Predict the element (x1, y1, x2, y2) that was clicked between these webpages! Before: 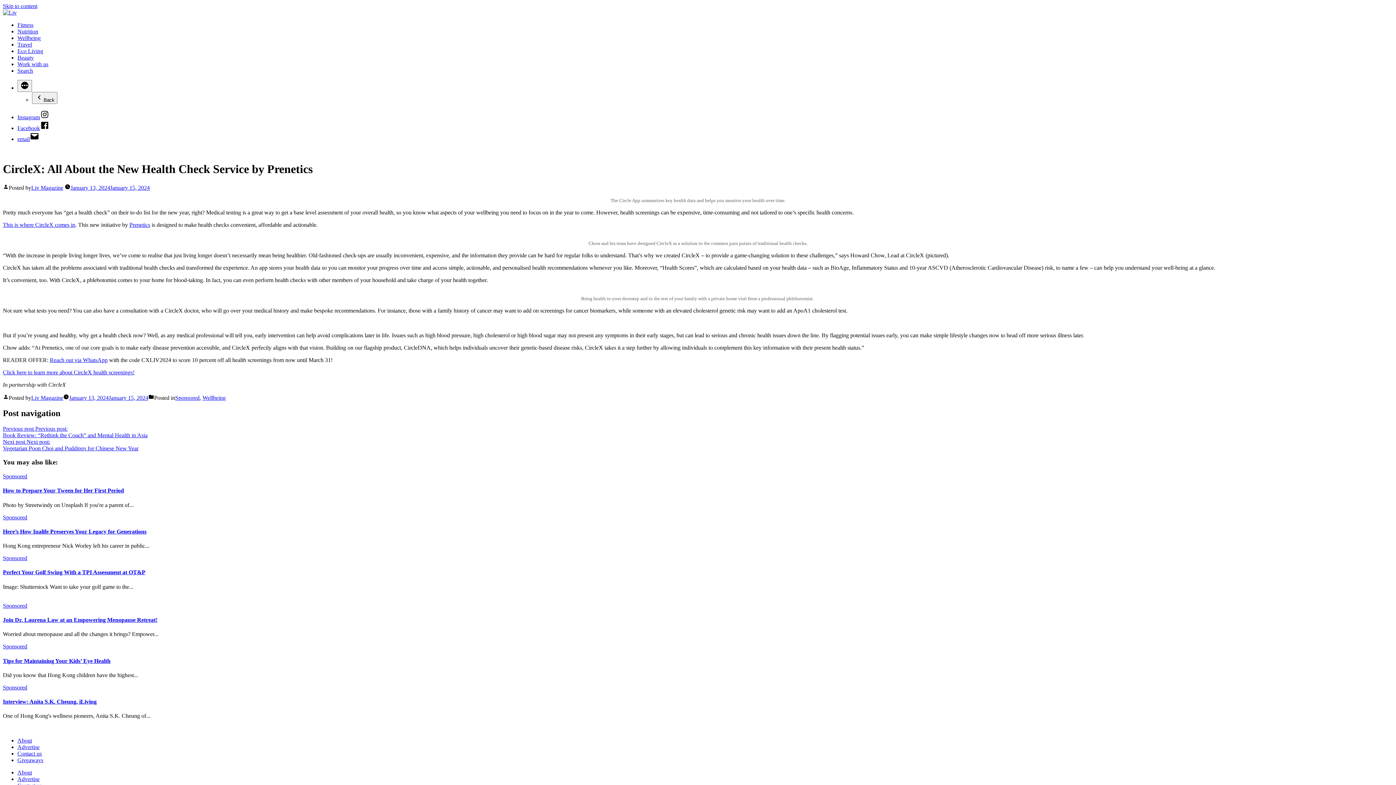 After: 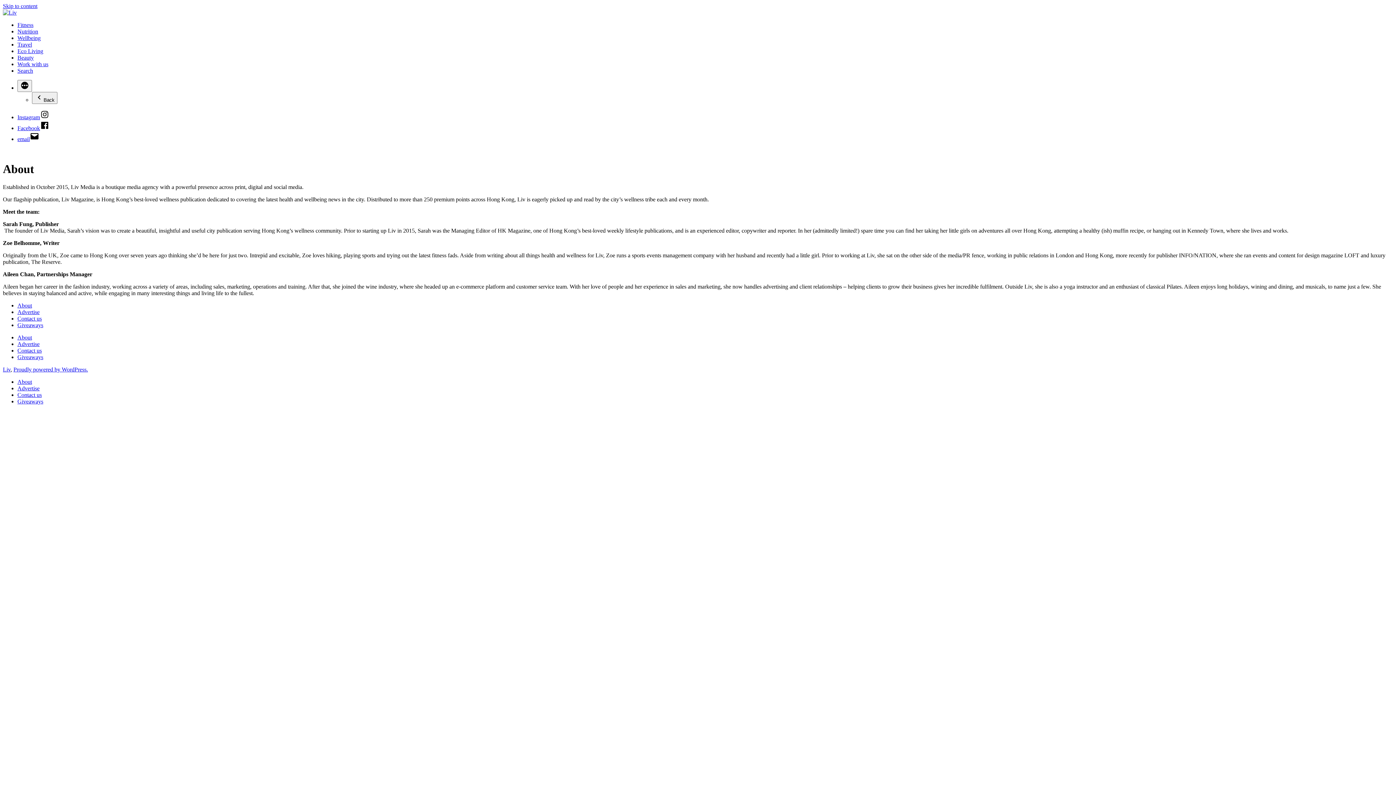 Action: label: About bbox: (17, 737, 32, 744)